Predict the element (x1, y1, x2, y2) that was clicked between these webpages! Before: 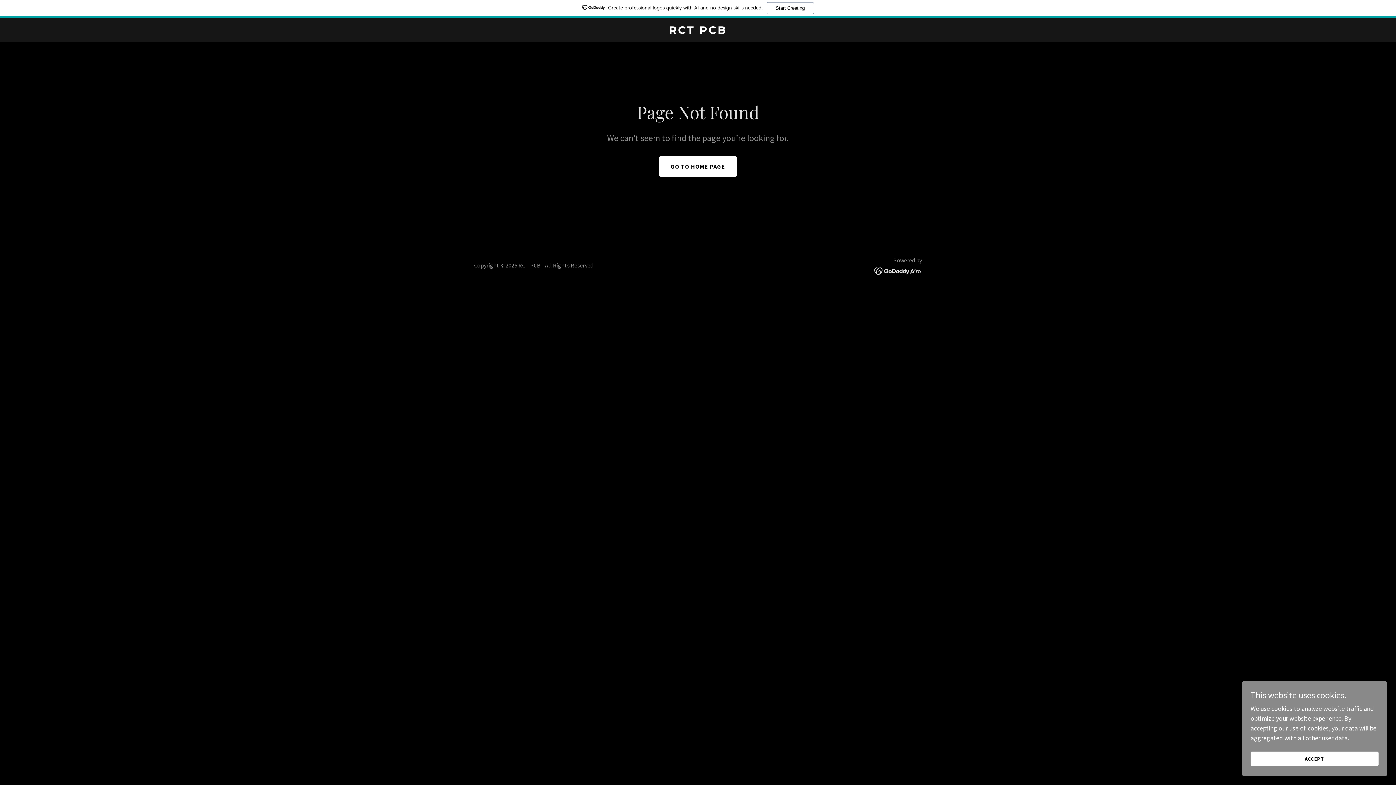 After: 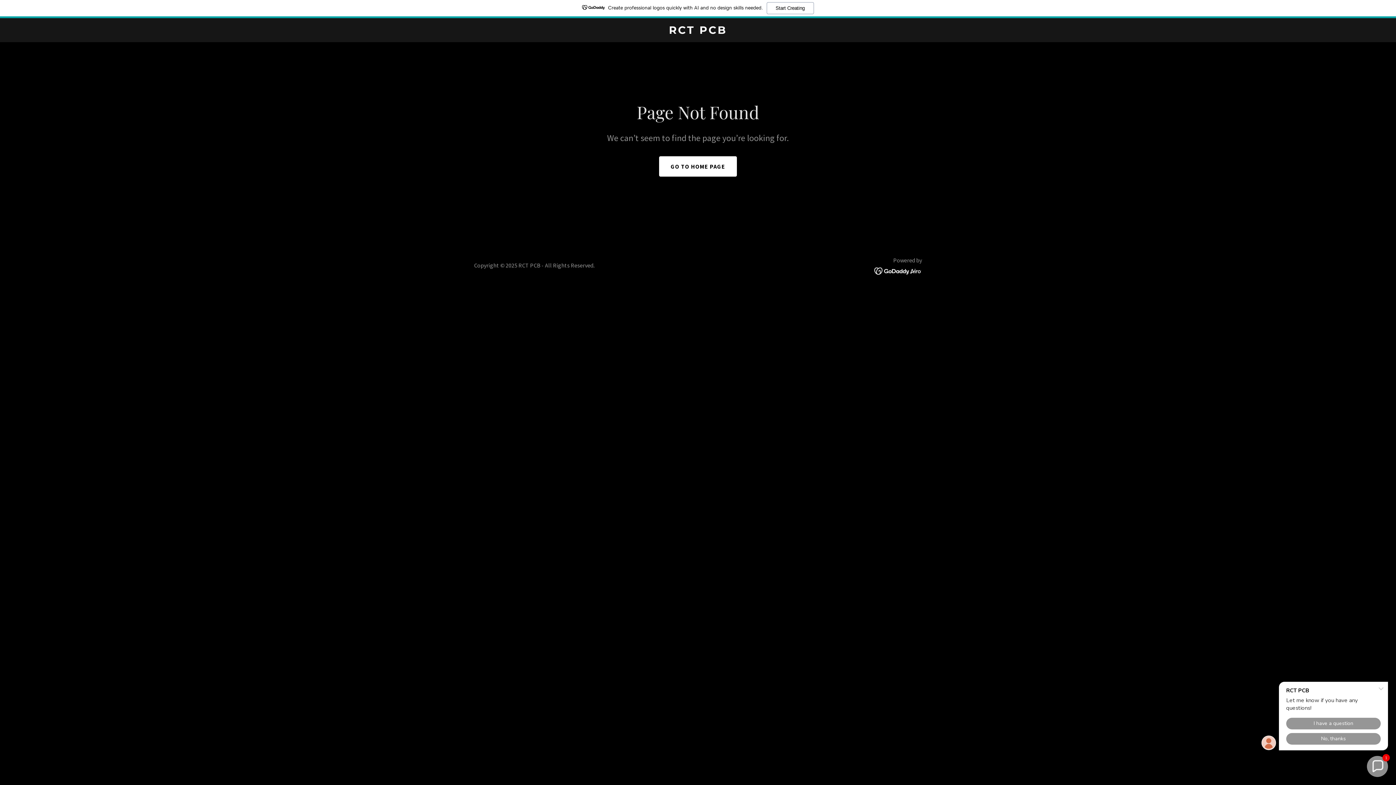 Action: label: ACCEPT bbox: (1250, 752, 1378, 766)